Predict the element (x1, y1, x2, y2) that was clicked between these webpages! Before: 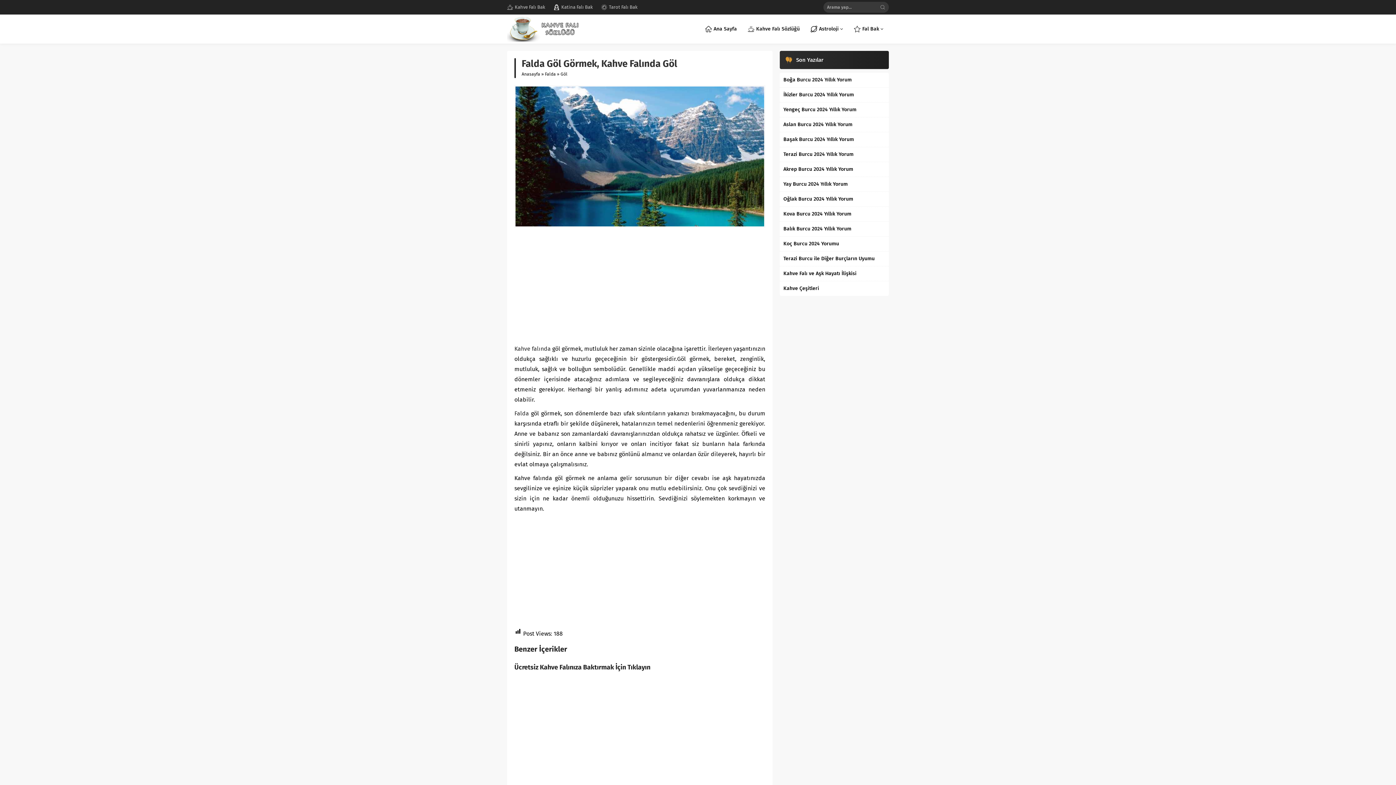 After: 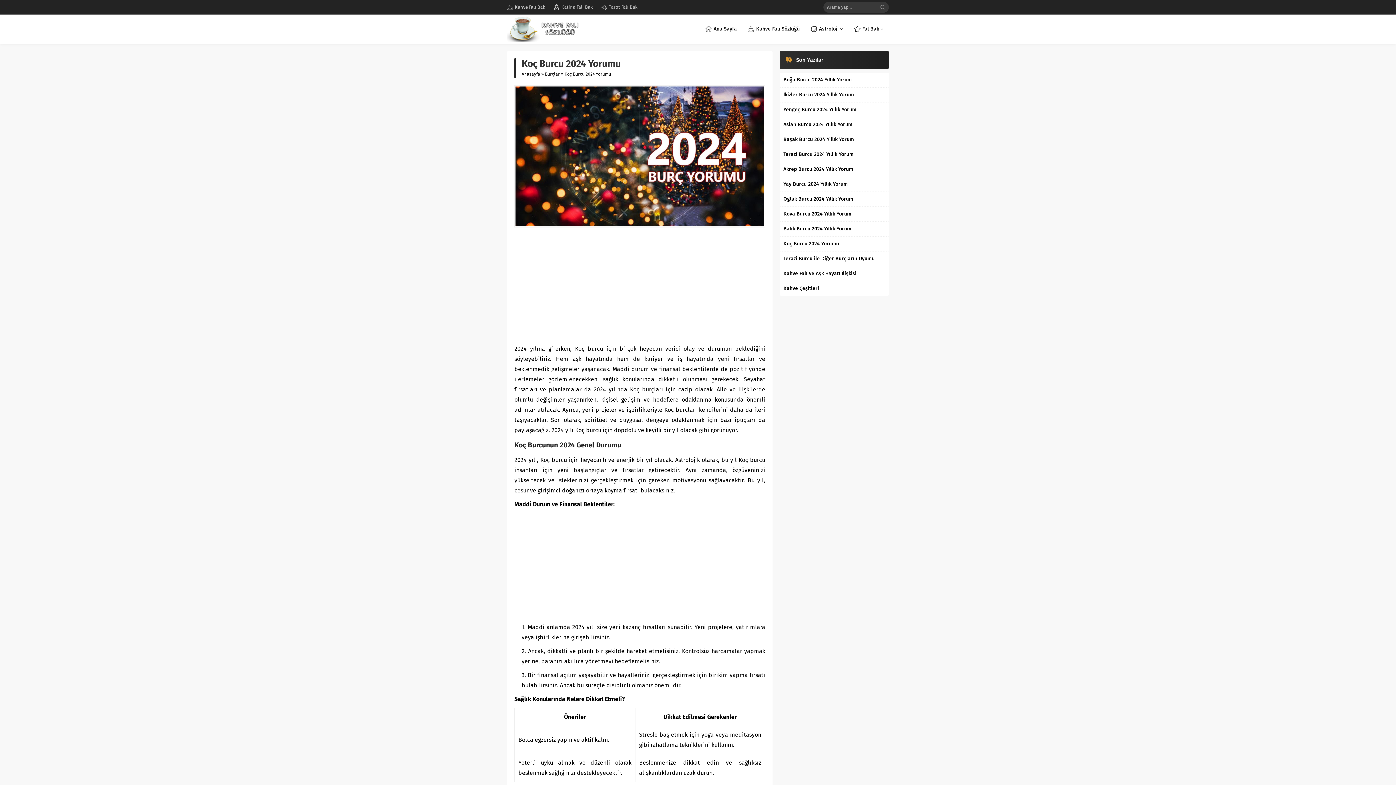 Action: bbox: (783, 240, 885, 247) label: Koç Burcu 2024 Yorumu